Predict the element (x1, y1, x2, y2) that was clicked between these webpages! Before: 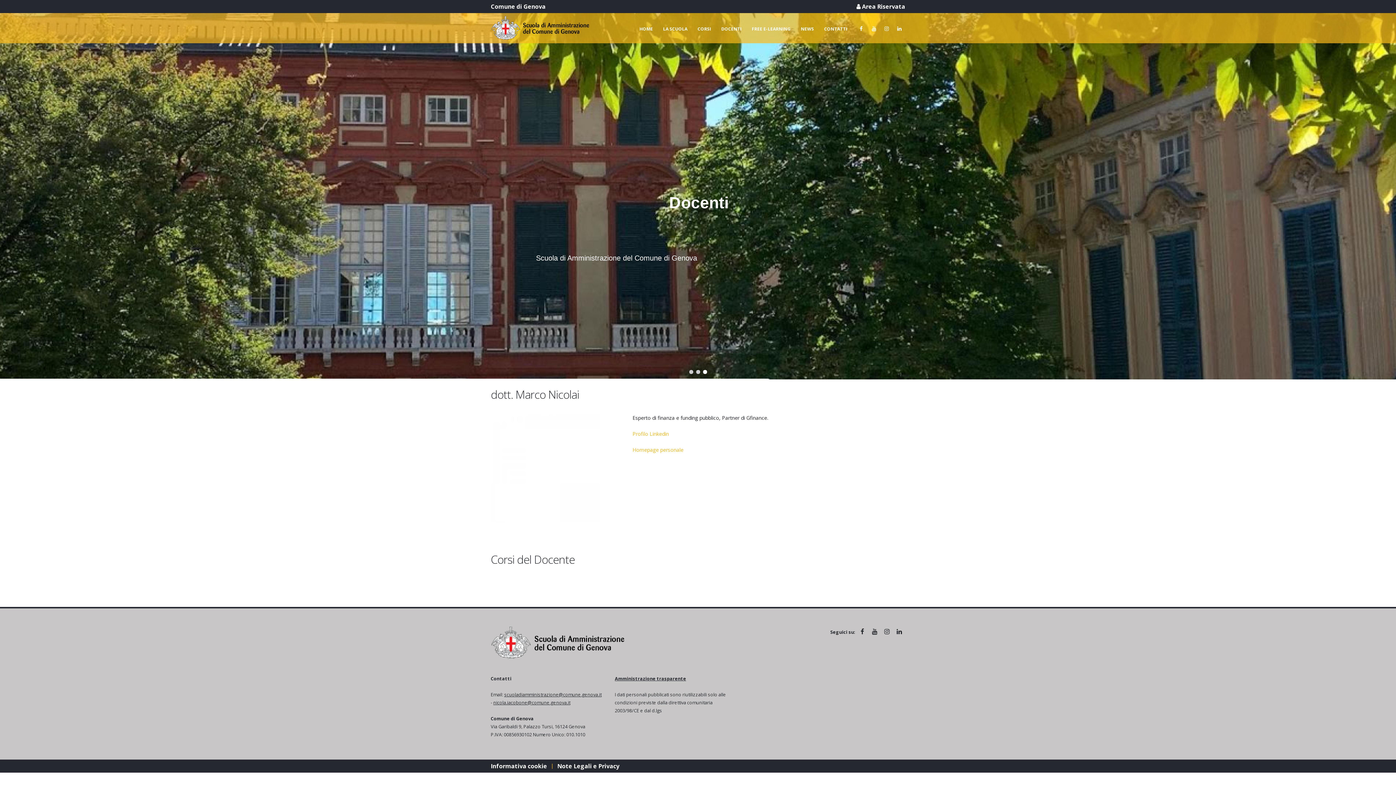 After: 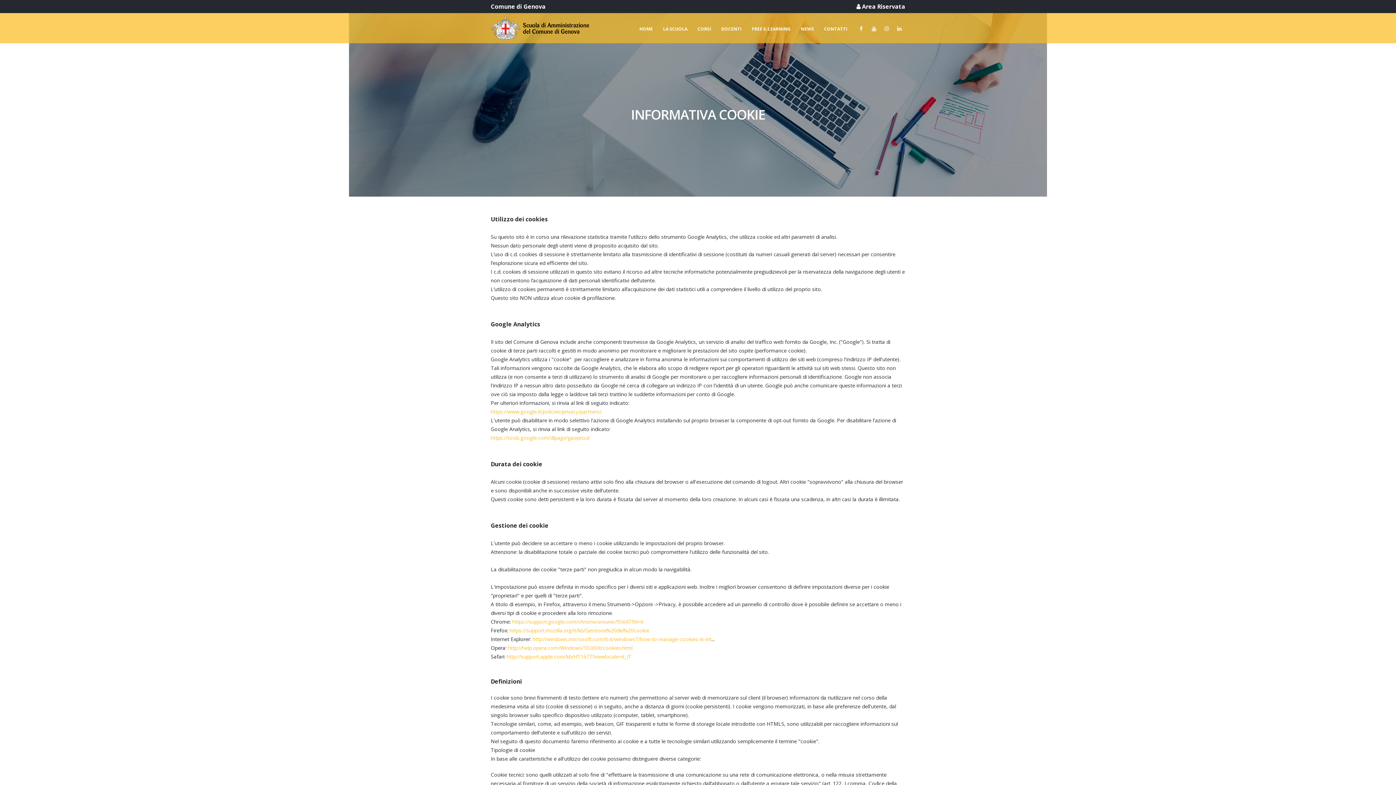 Action: label: Informativa cookie bbox: (490, 760, 547, 773)